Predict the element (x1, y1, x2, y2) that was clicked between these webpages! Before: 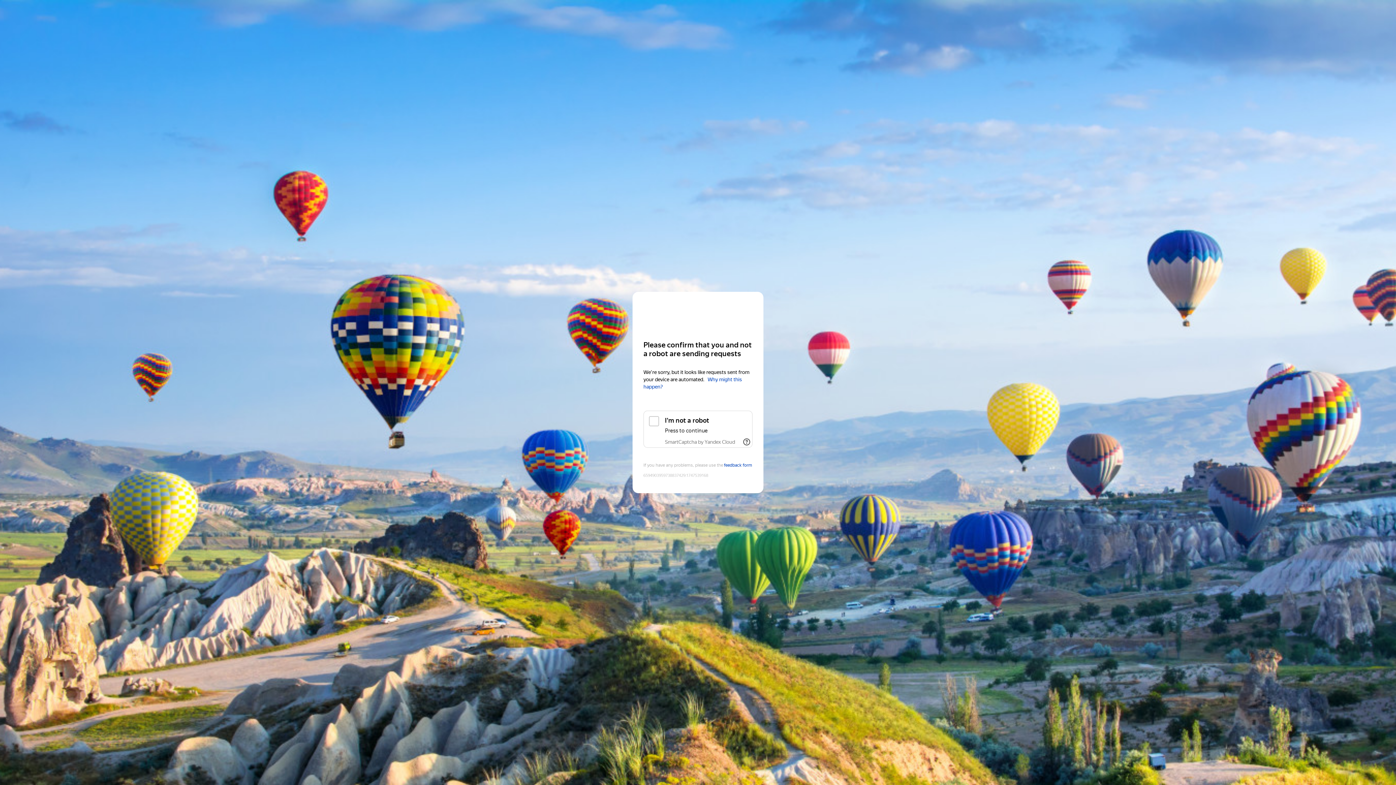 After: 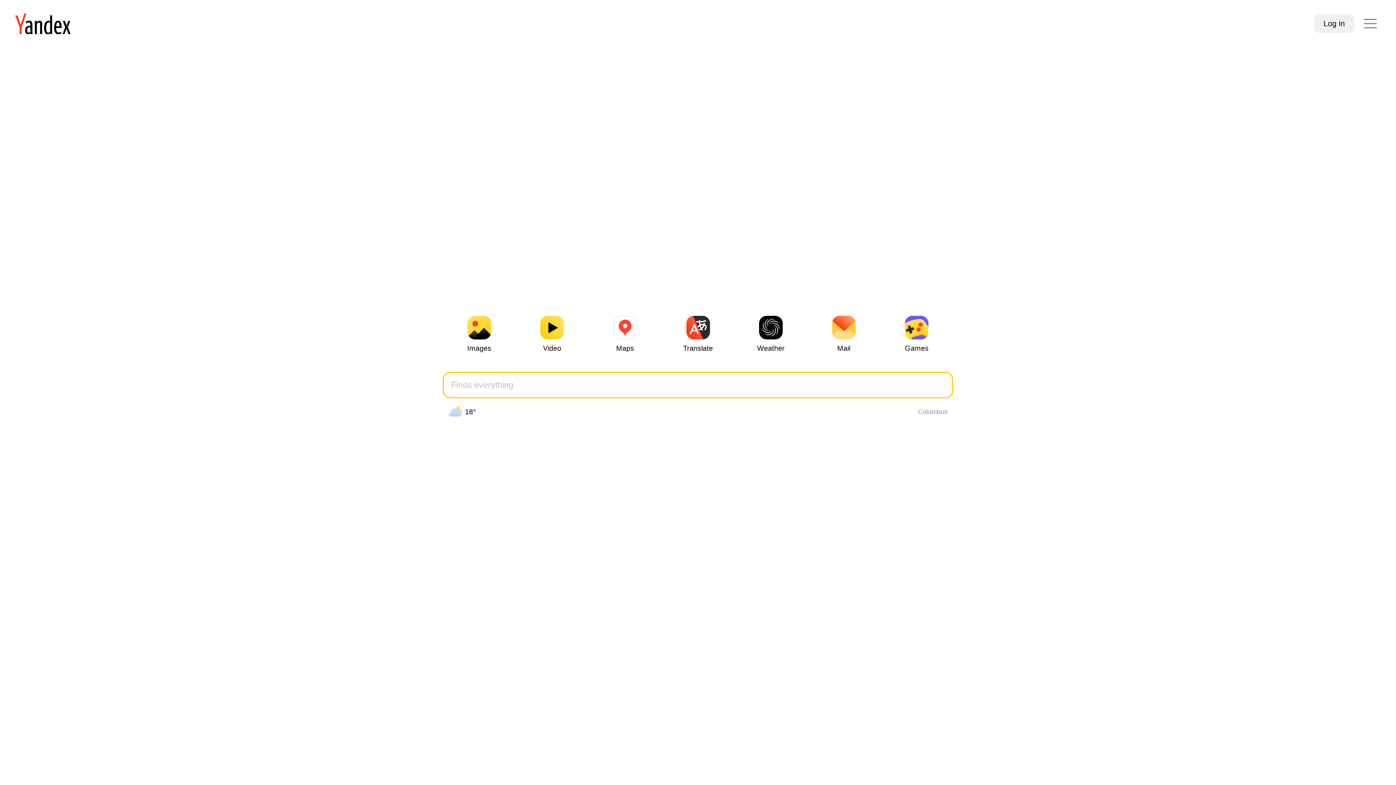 Action: label: Yandex bbox: (643, 306, 752, 319)